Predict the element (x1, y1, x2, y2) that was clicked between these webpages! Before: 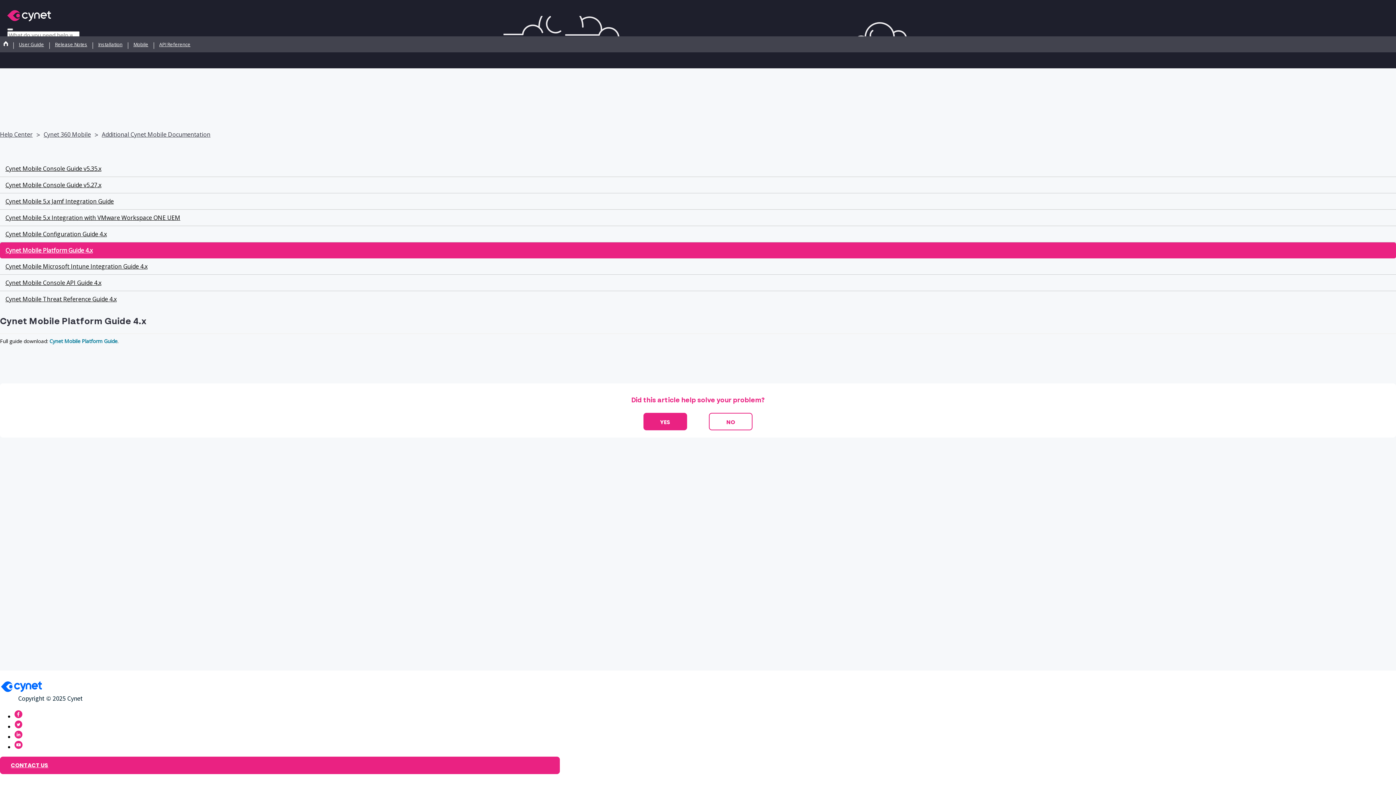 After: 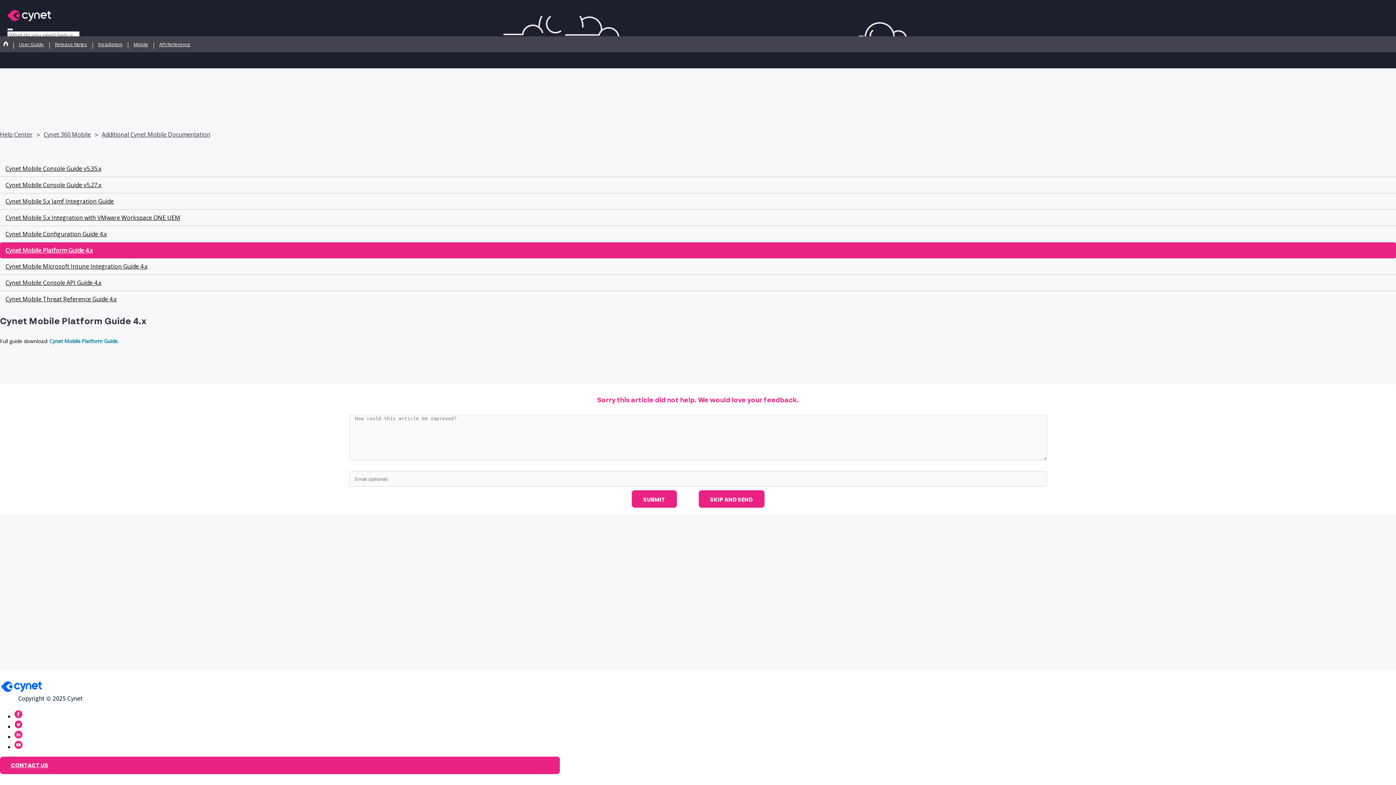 Action: bbox: (709, 413, 752, 430) label: NO